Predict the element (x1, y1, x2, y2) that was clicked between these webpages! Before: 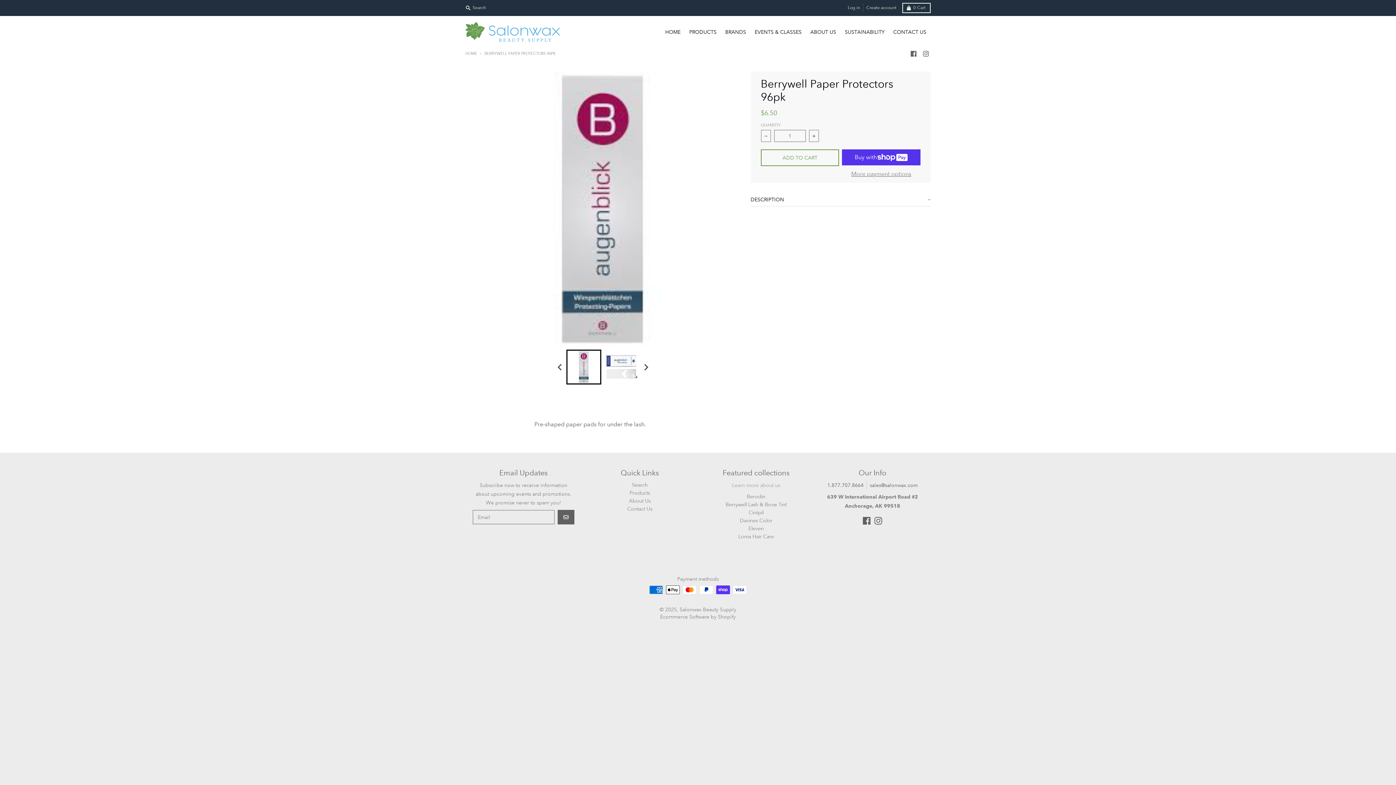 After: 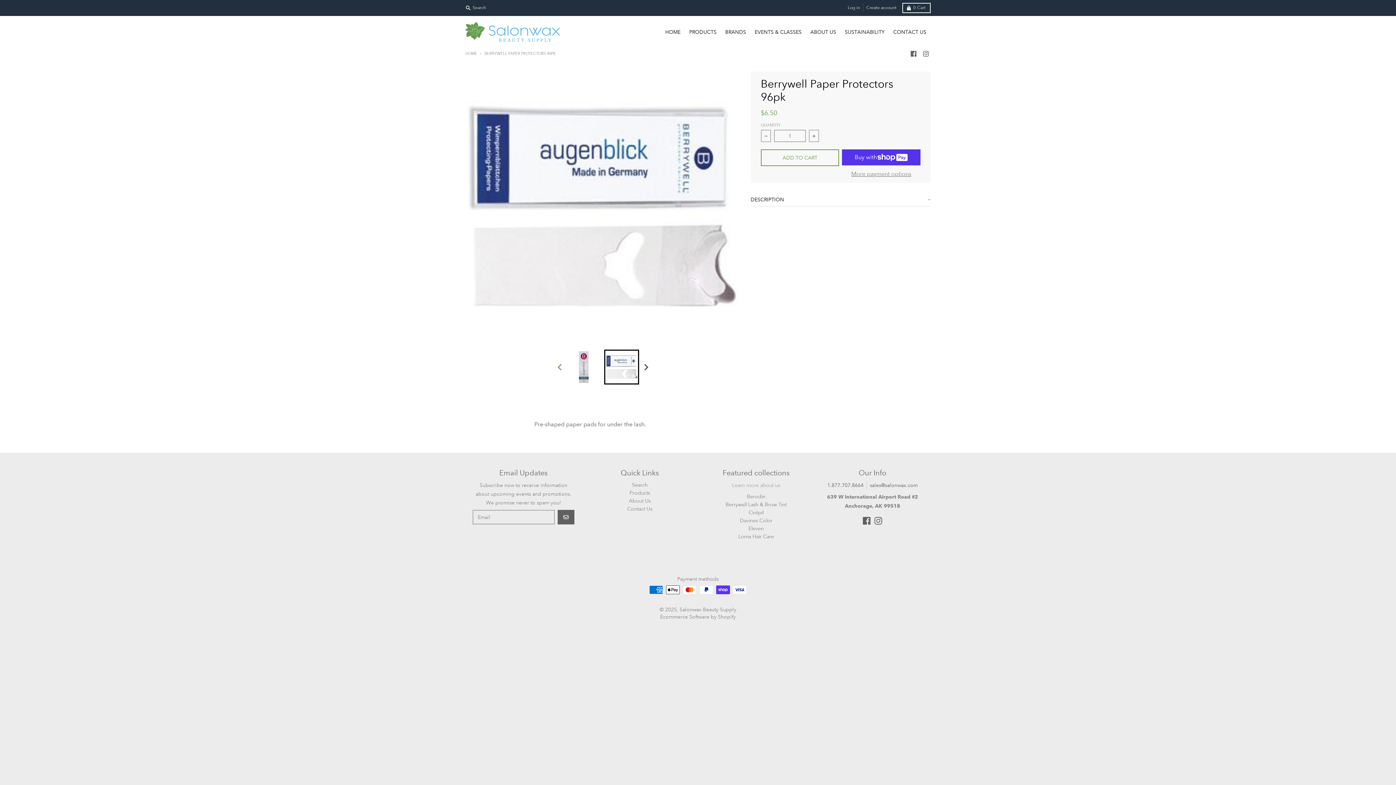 Action: label: Go to last slide bbox: (555, 360, 565, 374)